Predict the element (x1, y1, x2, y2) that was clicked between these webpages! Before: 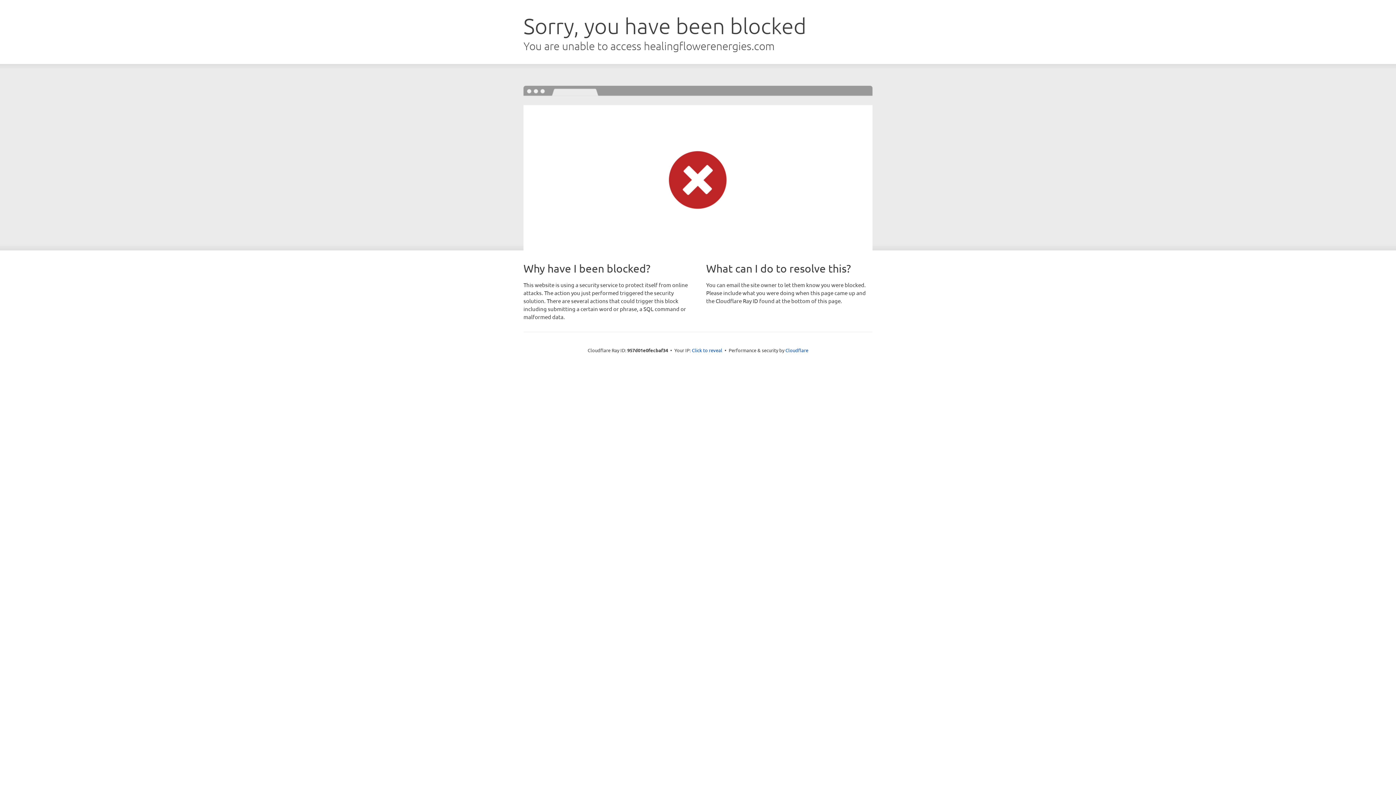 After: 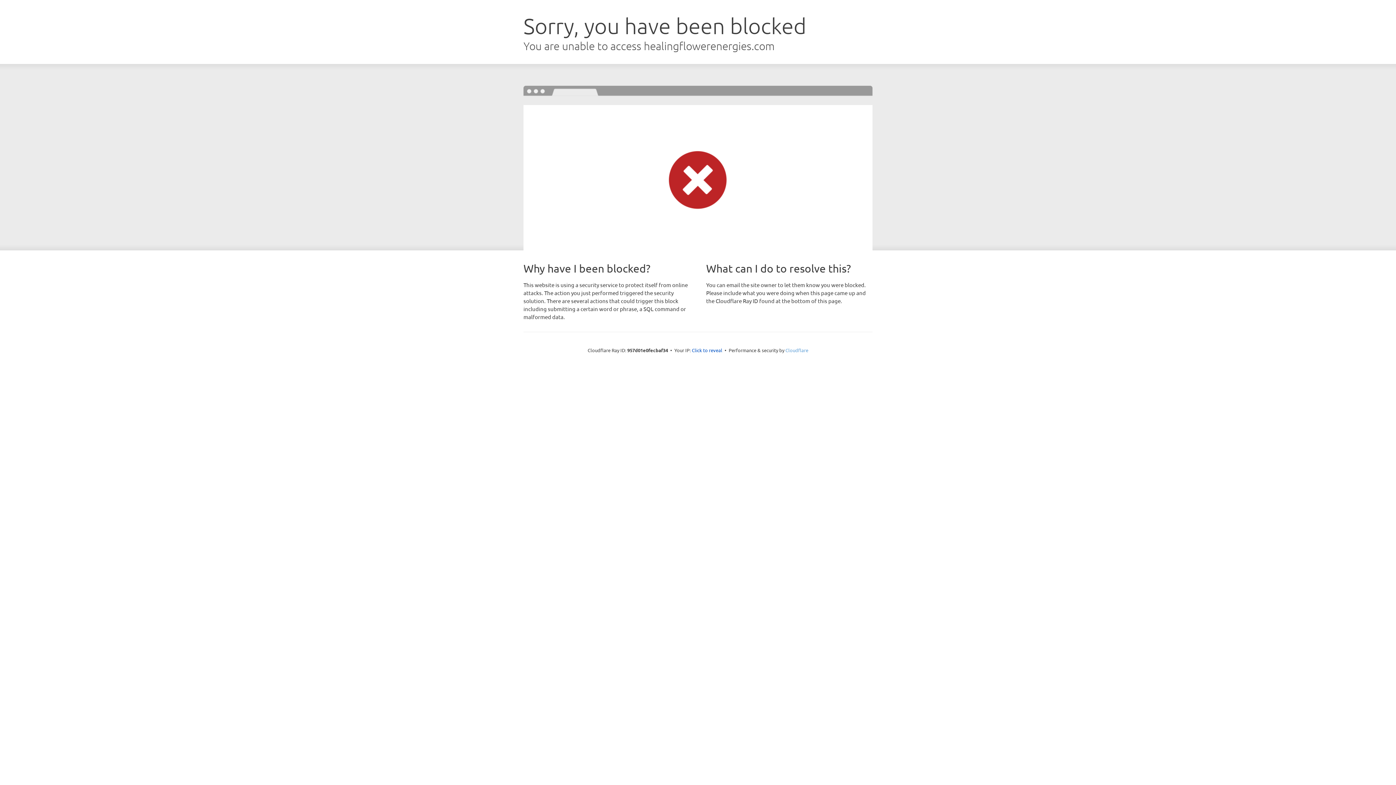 Action: label: Cloudflare bbox: (785, 347, 808, 353)